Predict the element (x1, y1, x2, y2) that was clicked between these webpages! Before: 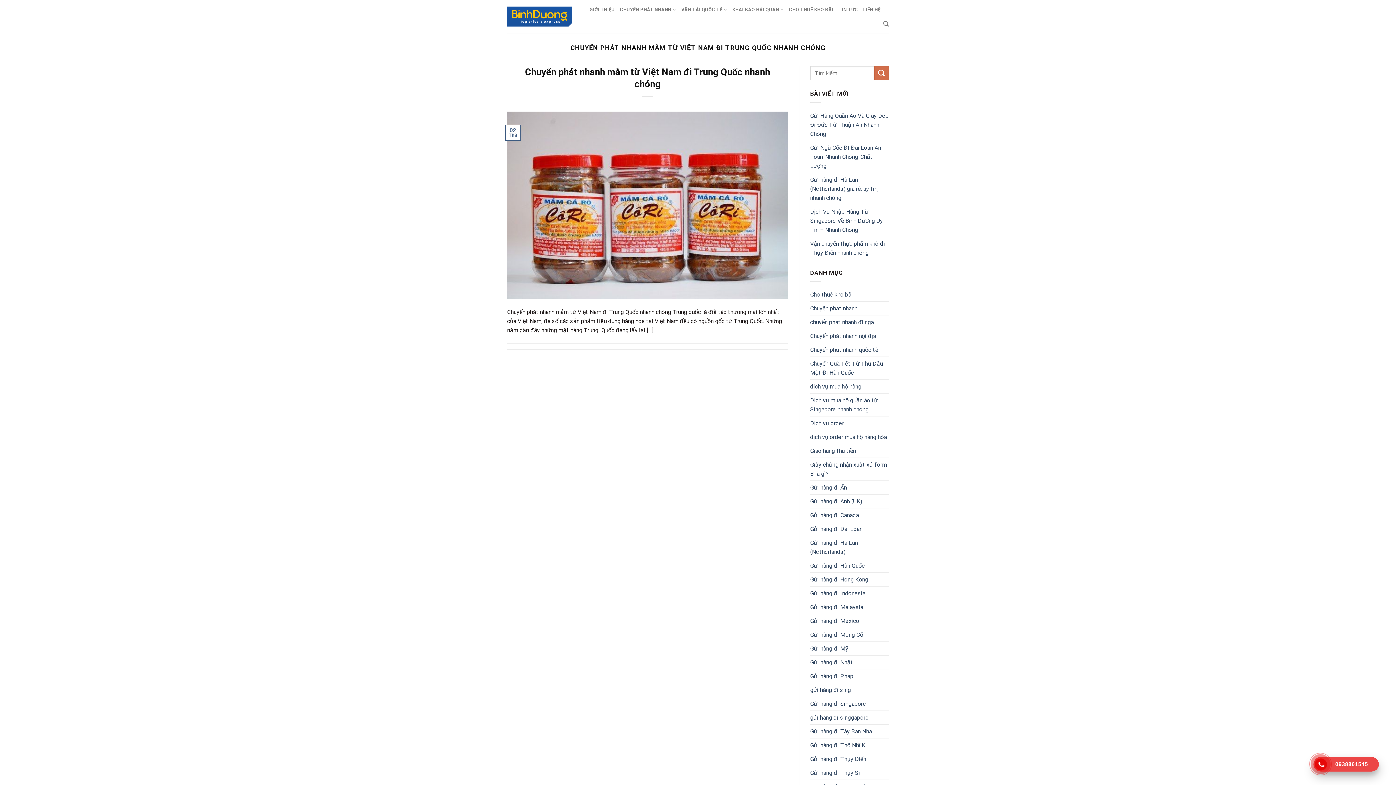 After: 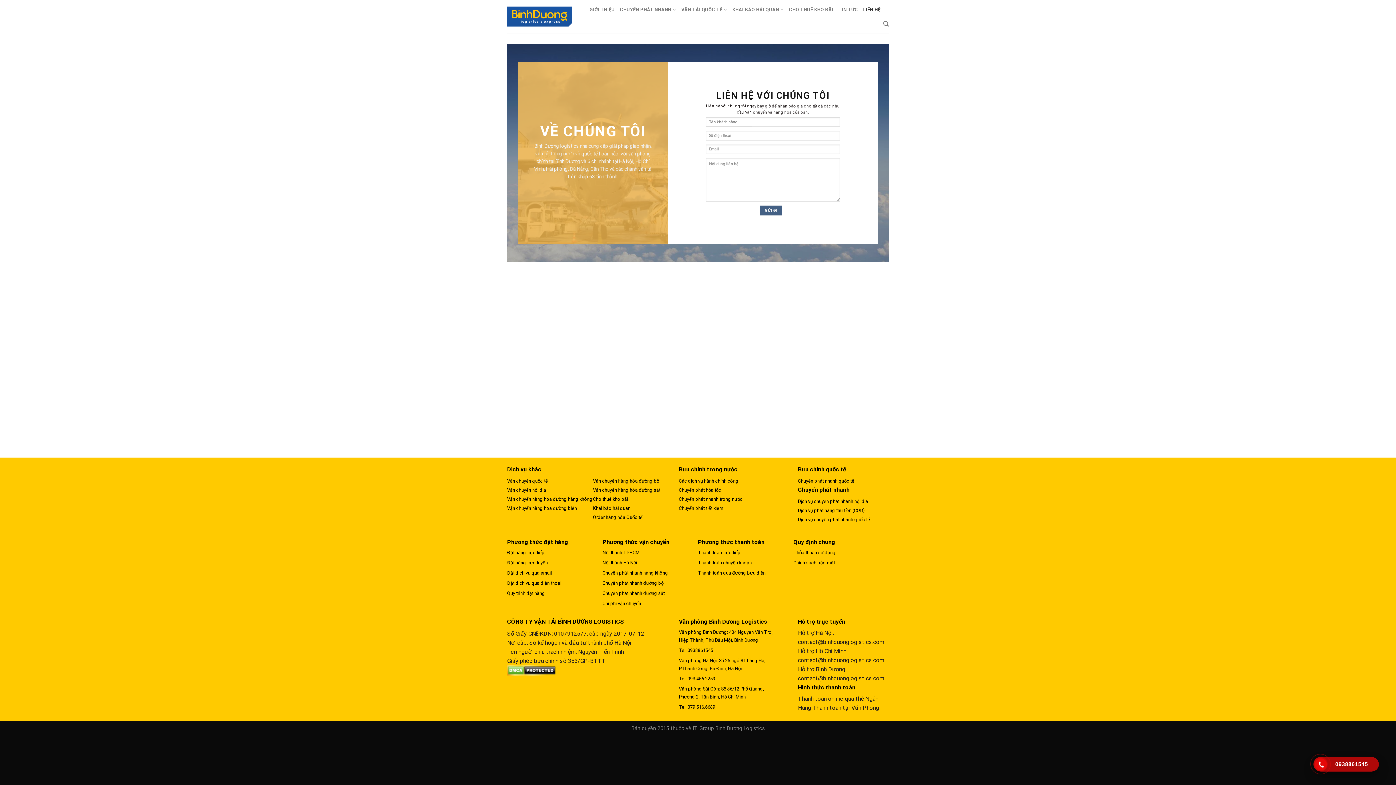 Action: bbox: (863, 2, 880, 16) label: LIÊN HỆ